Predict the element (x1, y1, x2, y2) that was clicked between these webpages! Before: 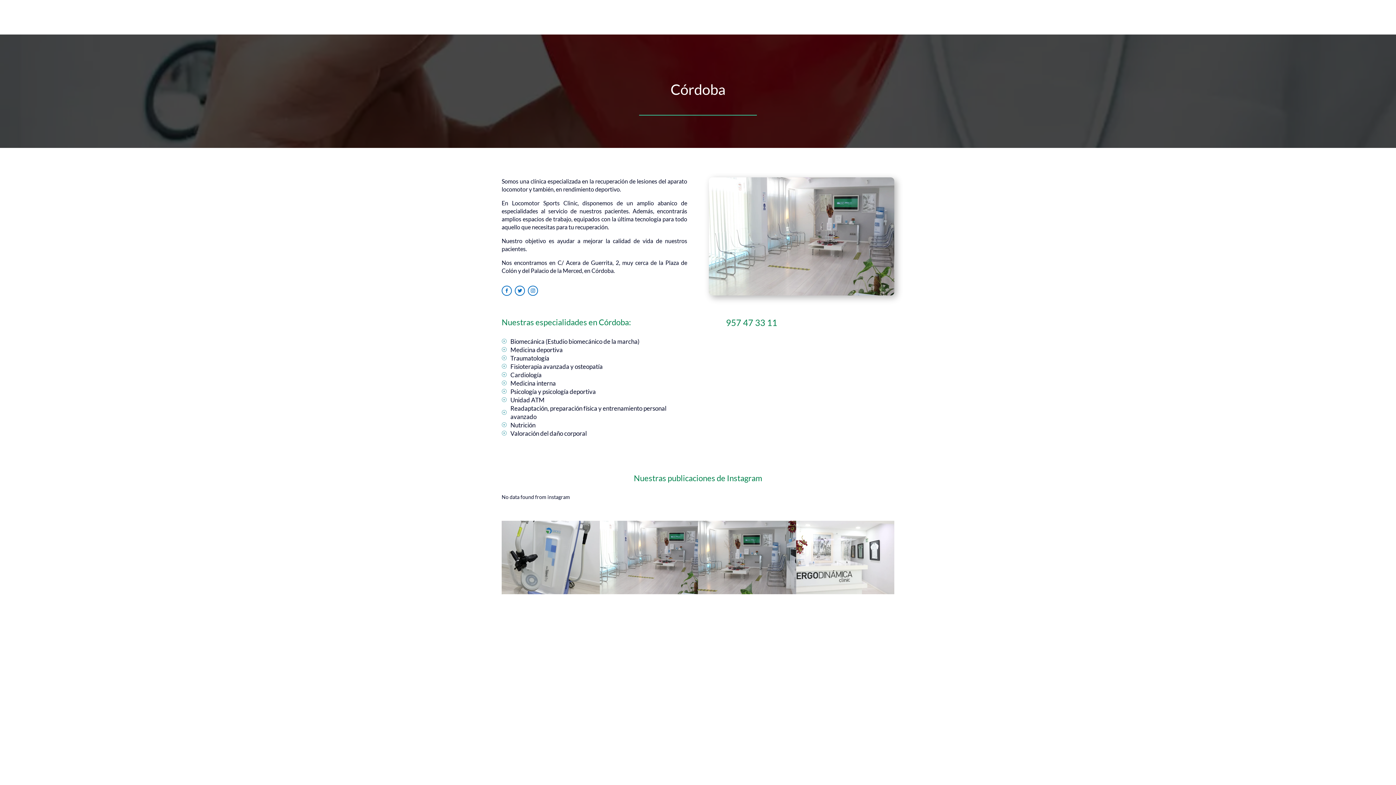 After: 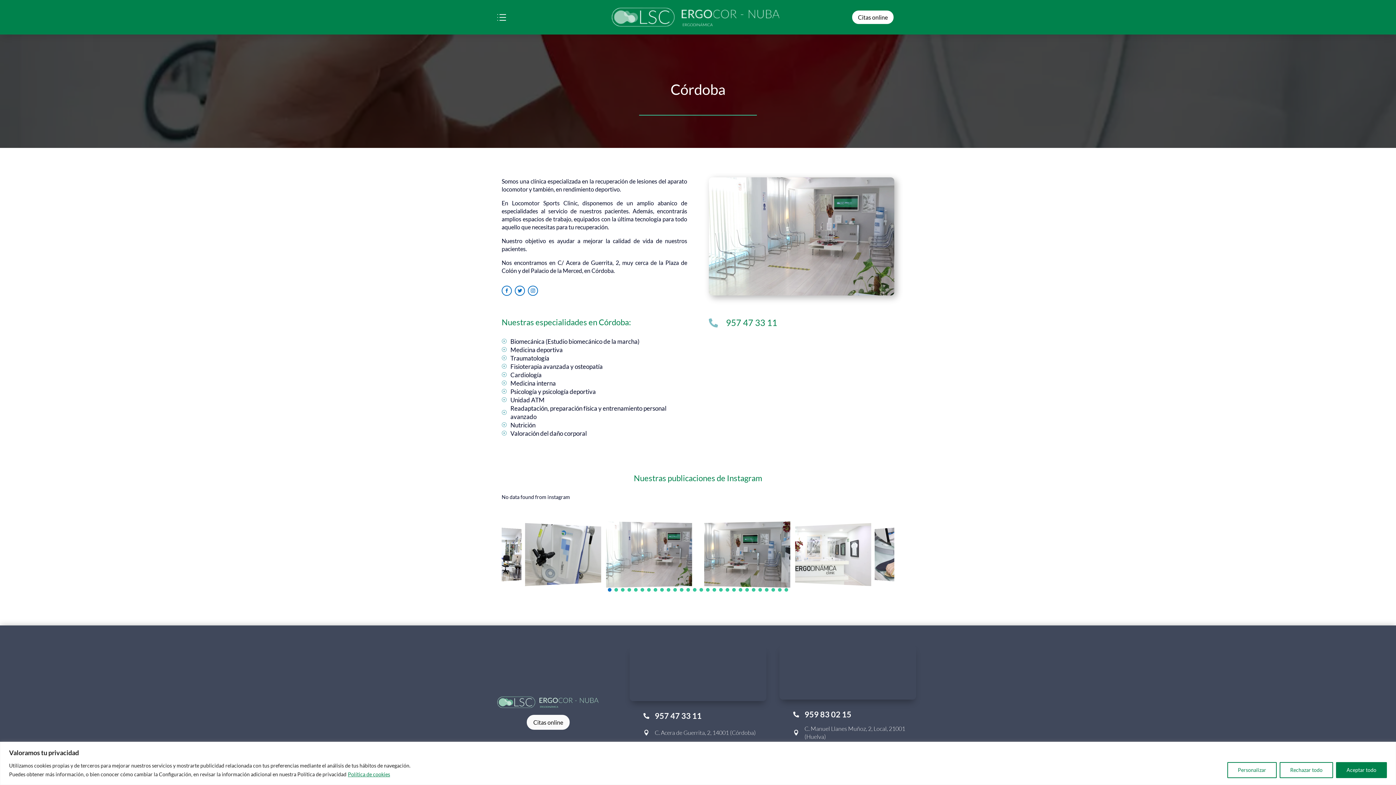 Action: bbox: (501, 285, 512, 296)